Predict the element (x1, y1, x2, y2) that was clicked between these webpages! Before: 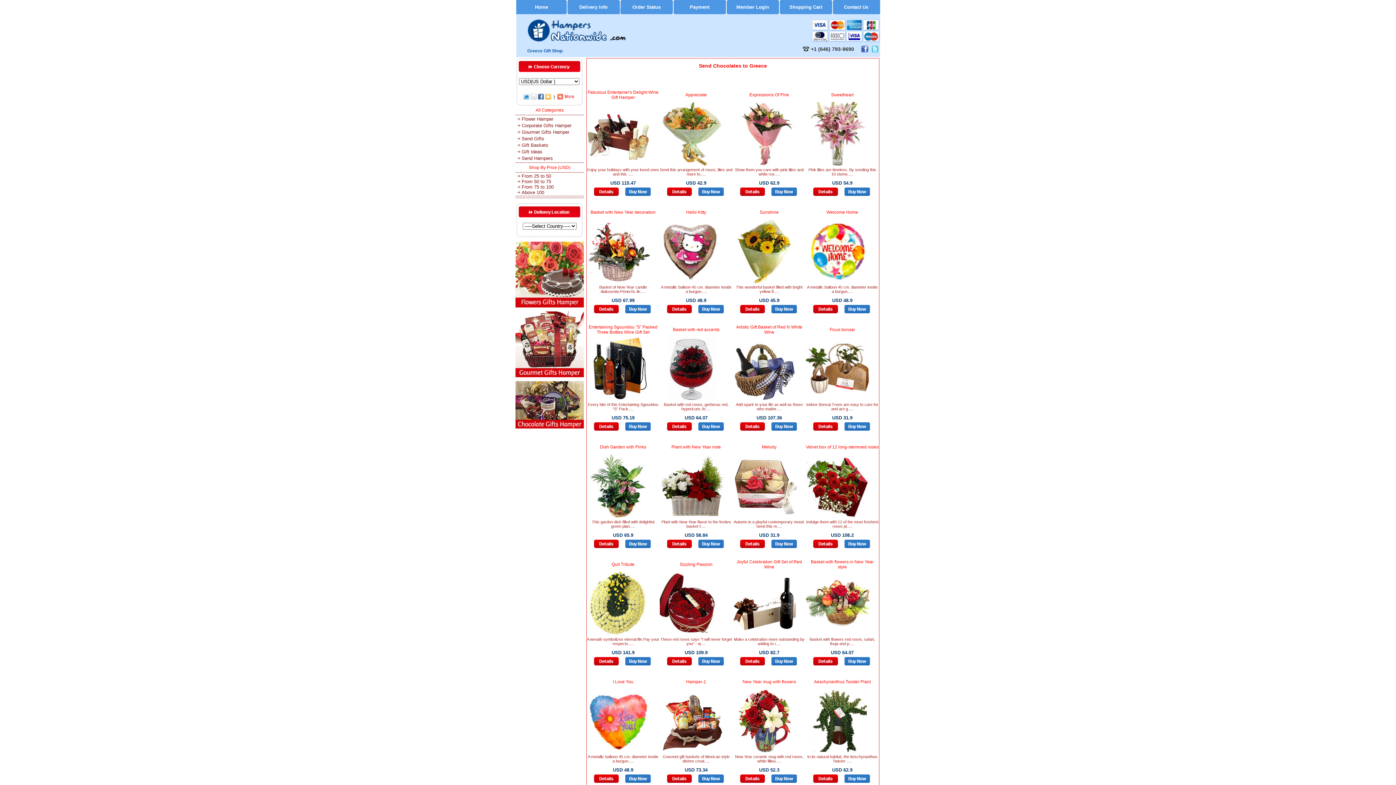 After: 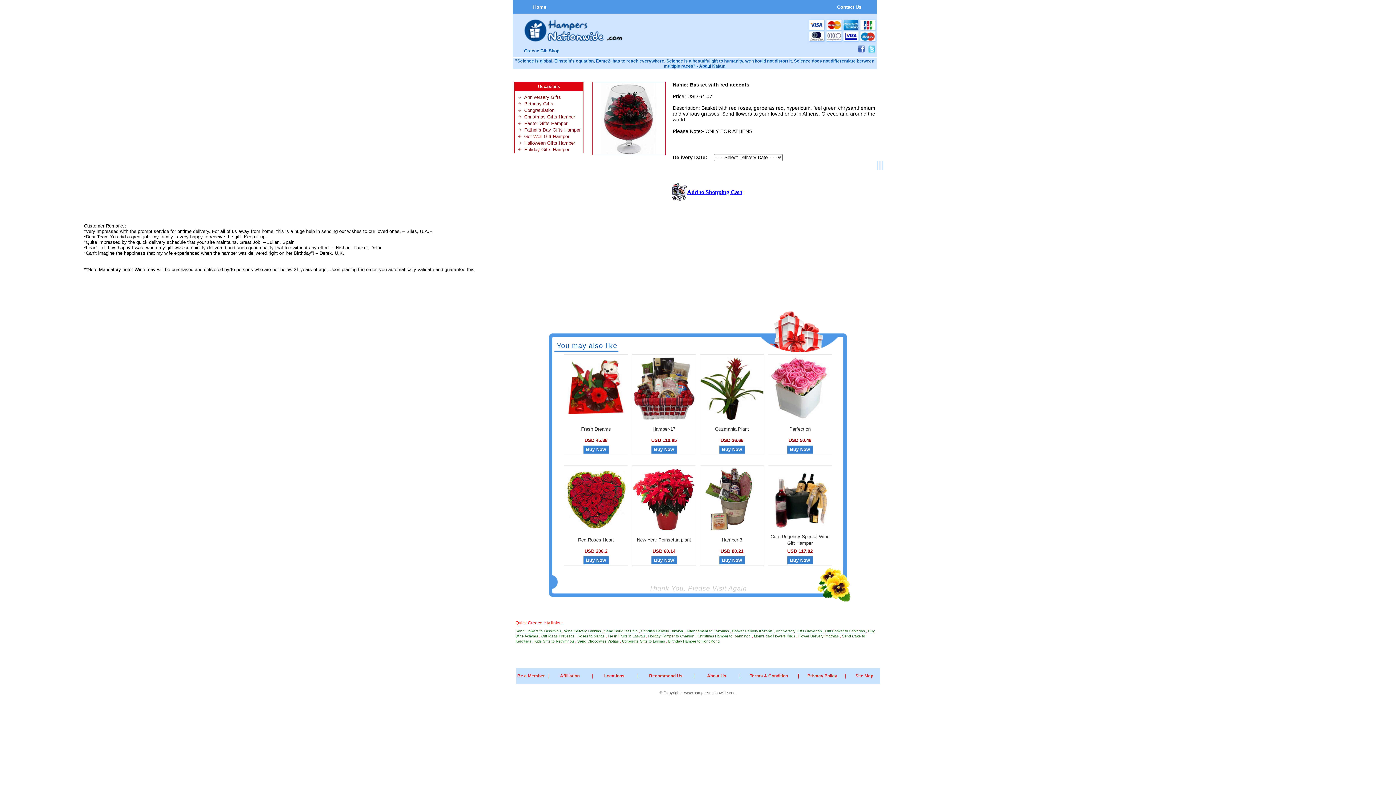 Action: bbox: (697, 425, 724, 432)